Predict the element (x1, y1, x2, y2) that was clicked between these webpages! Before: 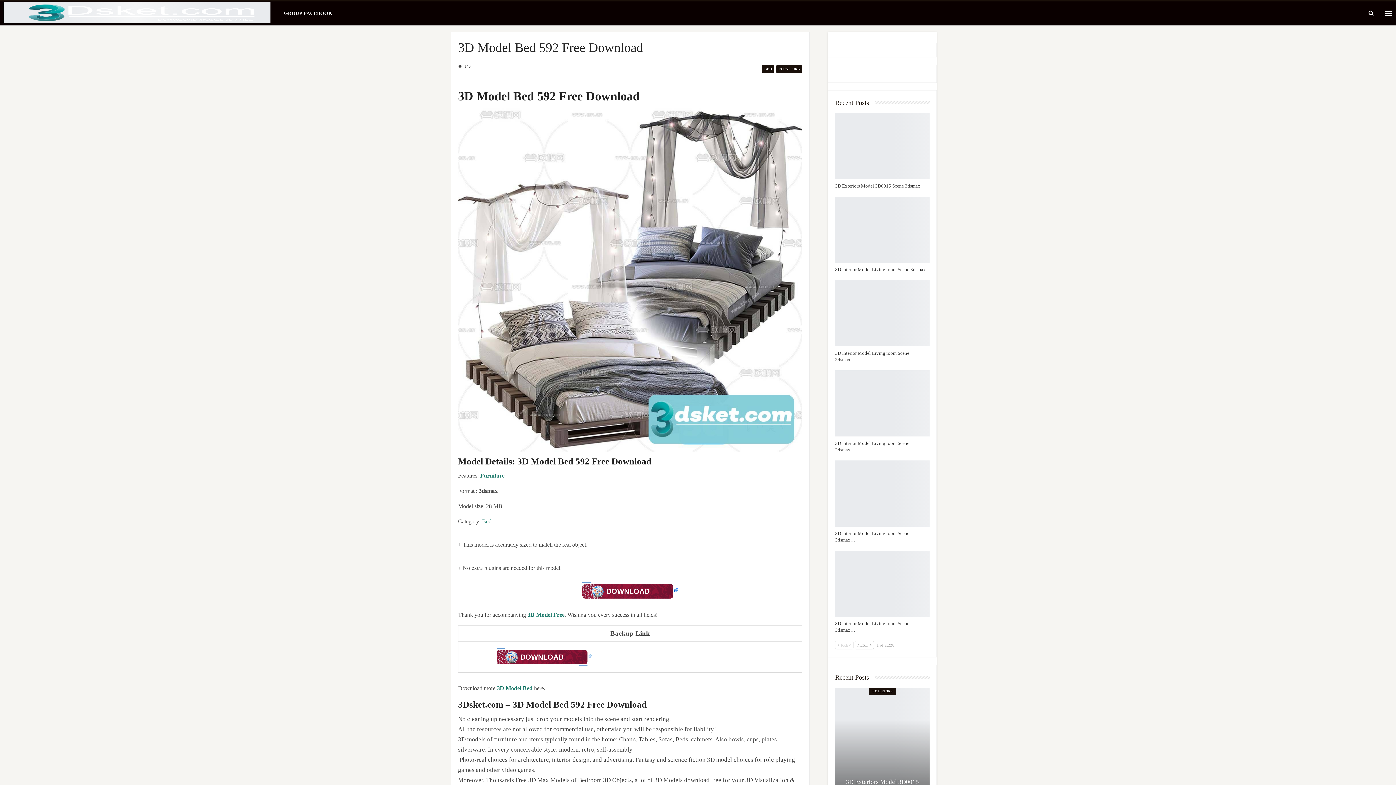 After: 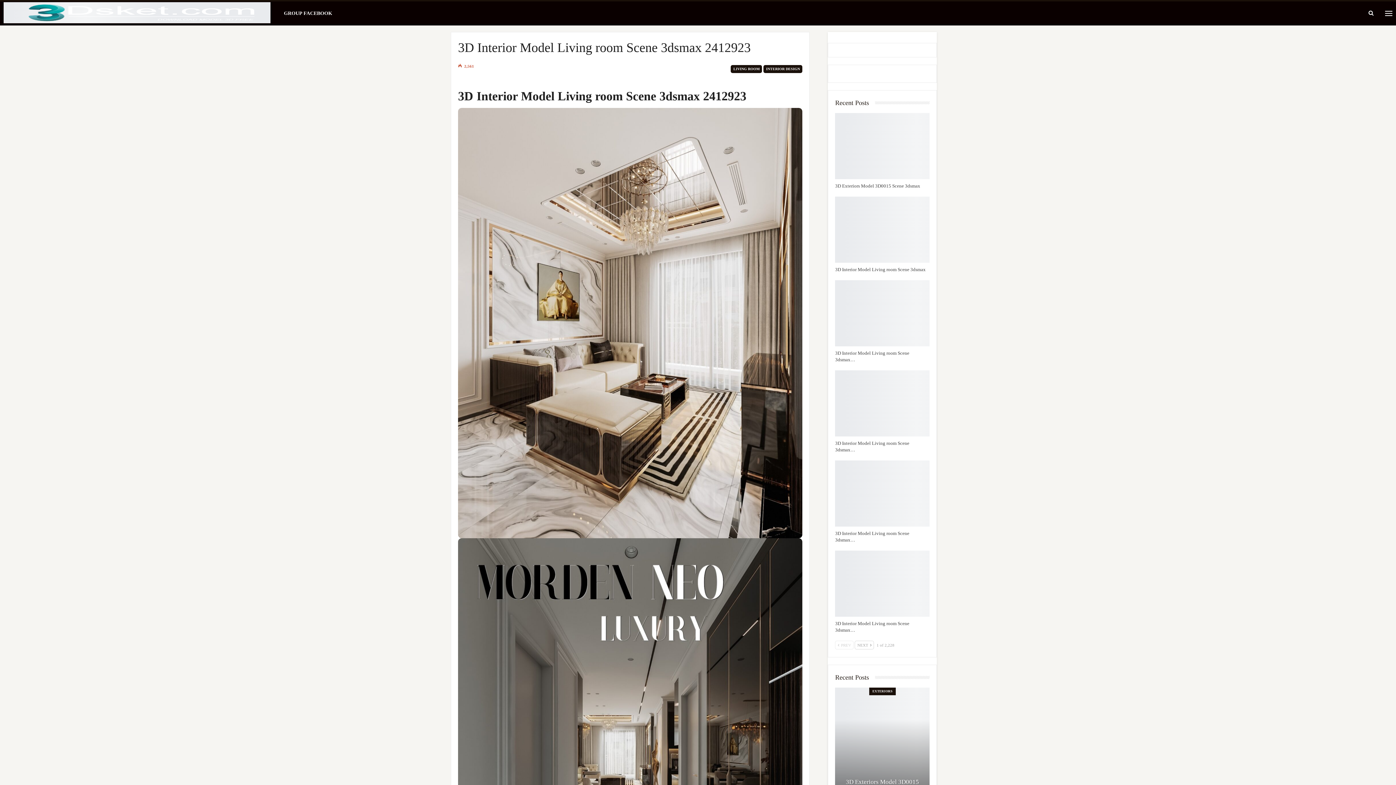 Action: bbox: (835, 370, 929, 436)